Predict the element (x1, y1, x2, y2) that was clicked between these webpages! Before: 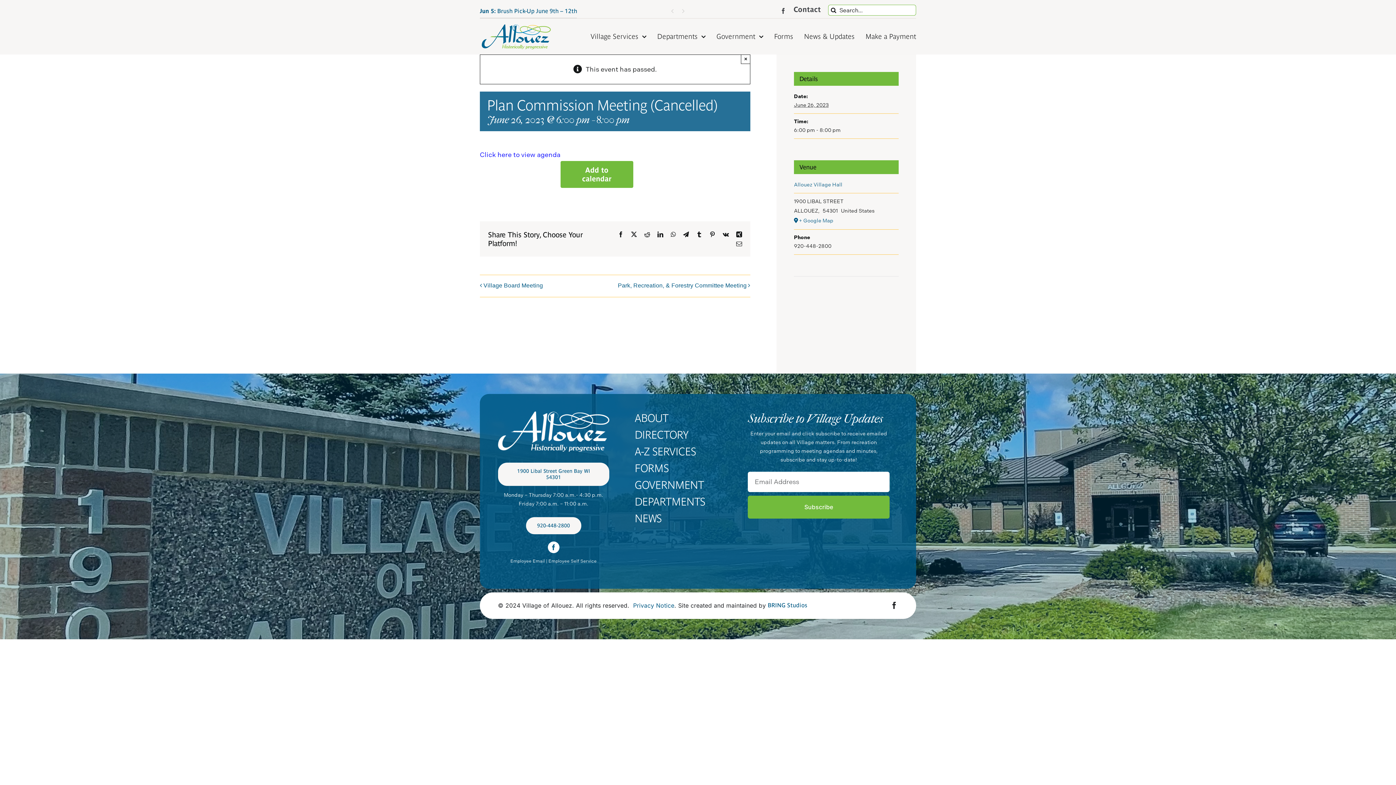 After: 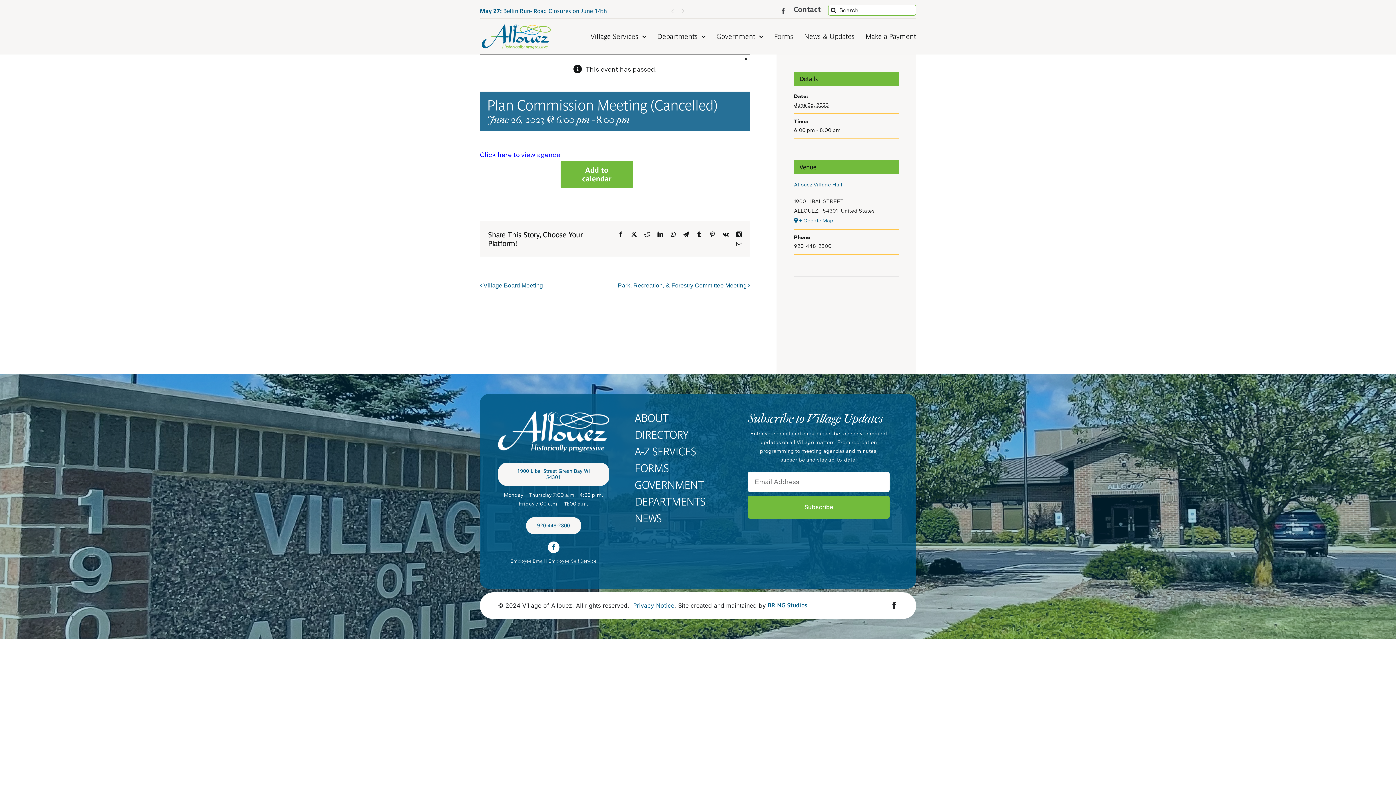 Action: bbox: (480, 150, 560, 158) label: Click here to view agenda